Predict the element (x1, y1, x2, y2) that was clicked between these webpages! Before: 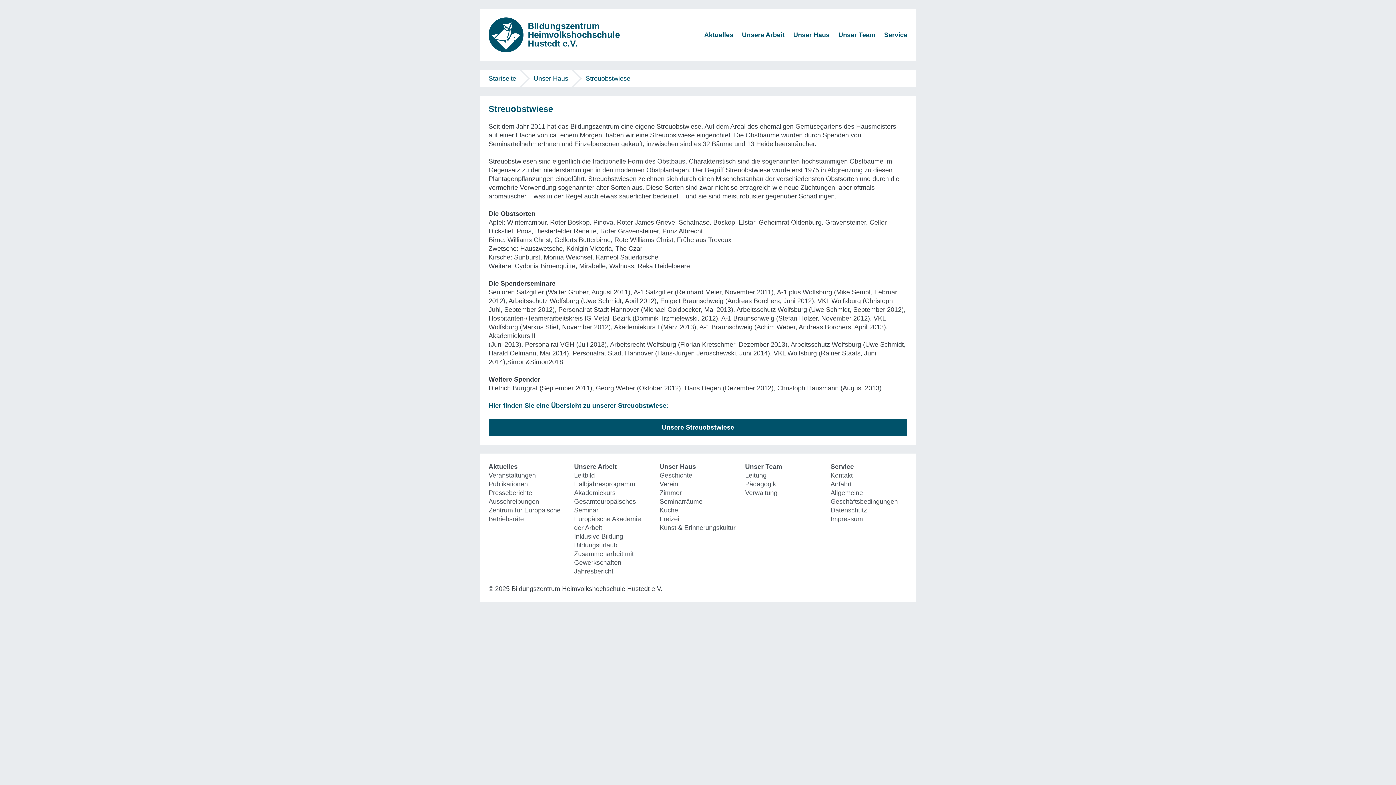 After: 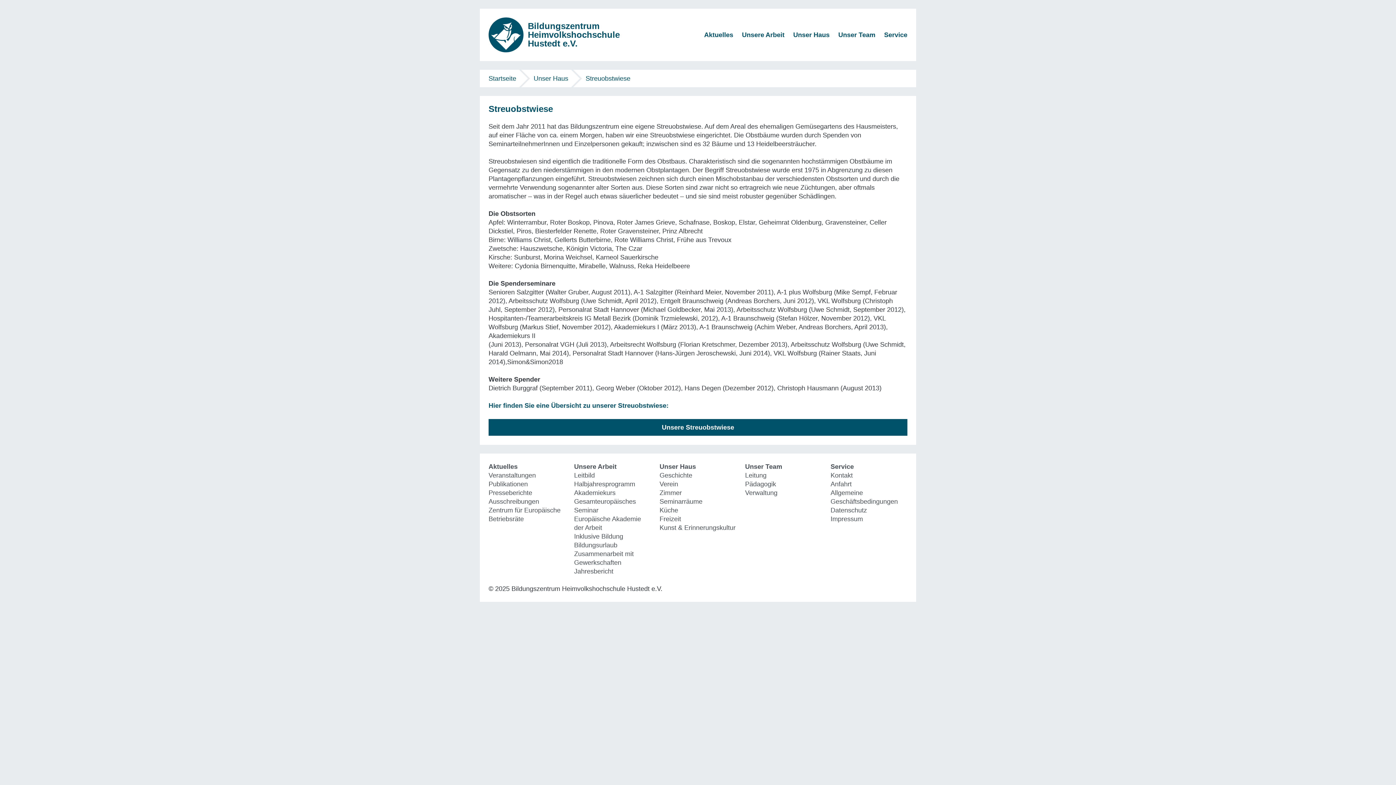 Action: bbox: (581, 69, 634, 87) label: Streuobstwiese